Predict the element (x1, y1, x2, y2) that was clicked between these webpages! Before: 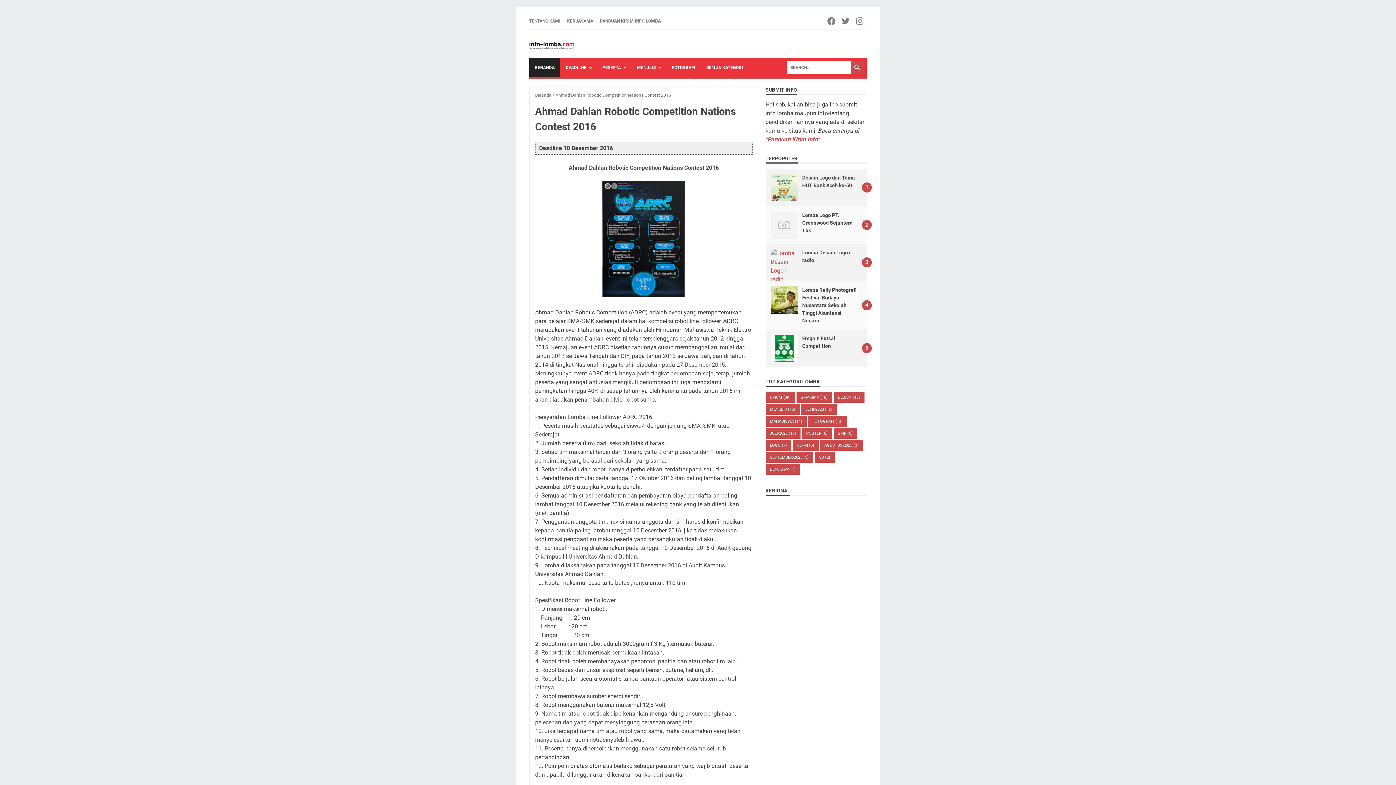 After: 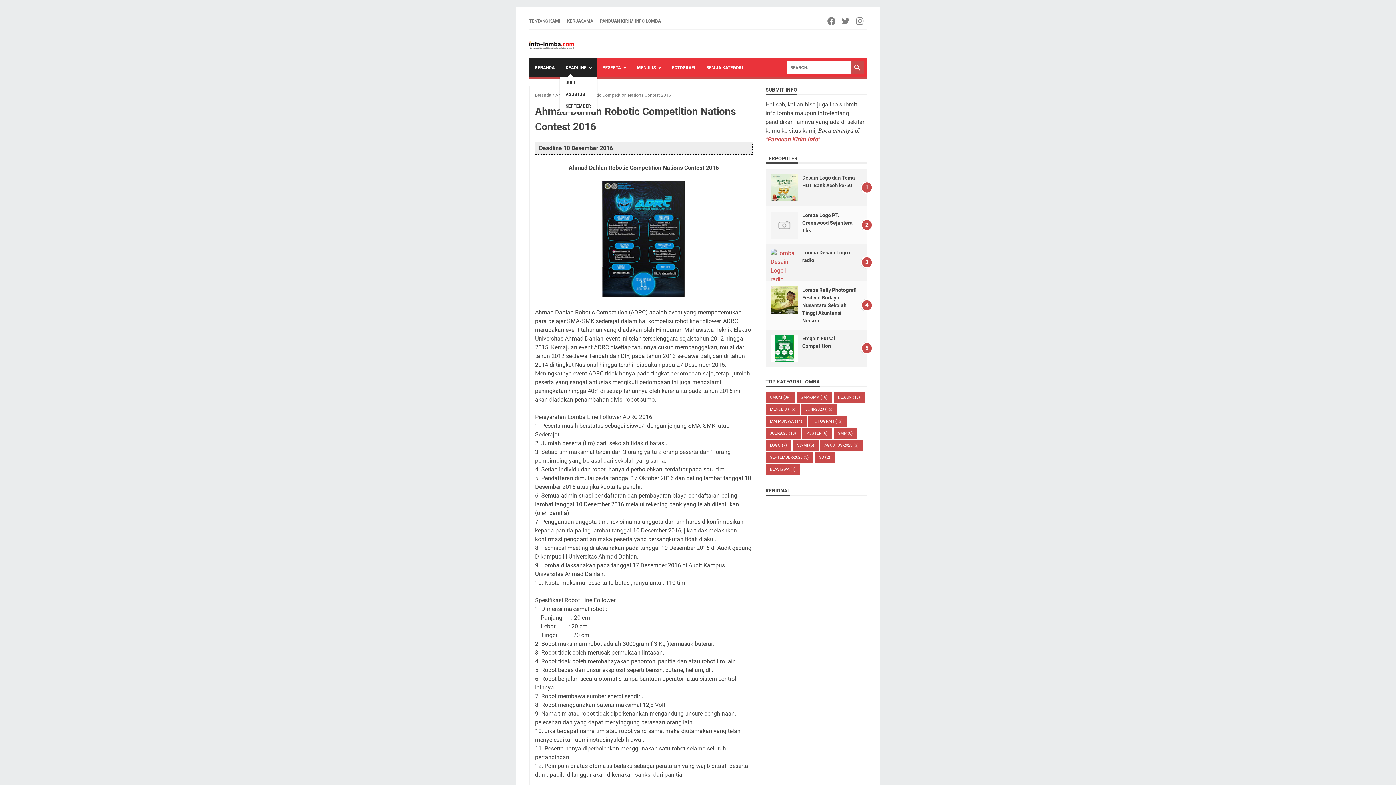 Action: bbox: (560, 58, 597, 77) label: DEADLINE